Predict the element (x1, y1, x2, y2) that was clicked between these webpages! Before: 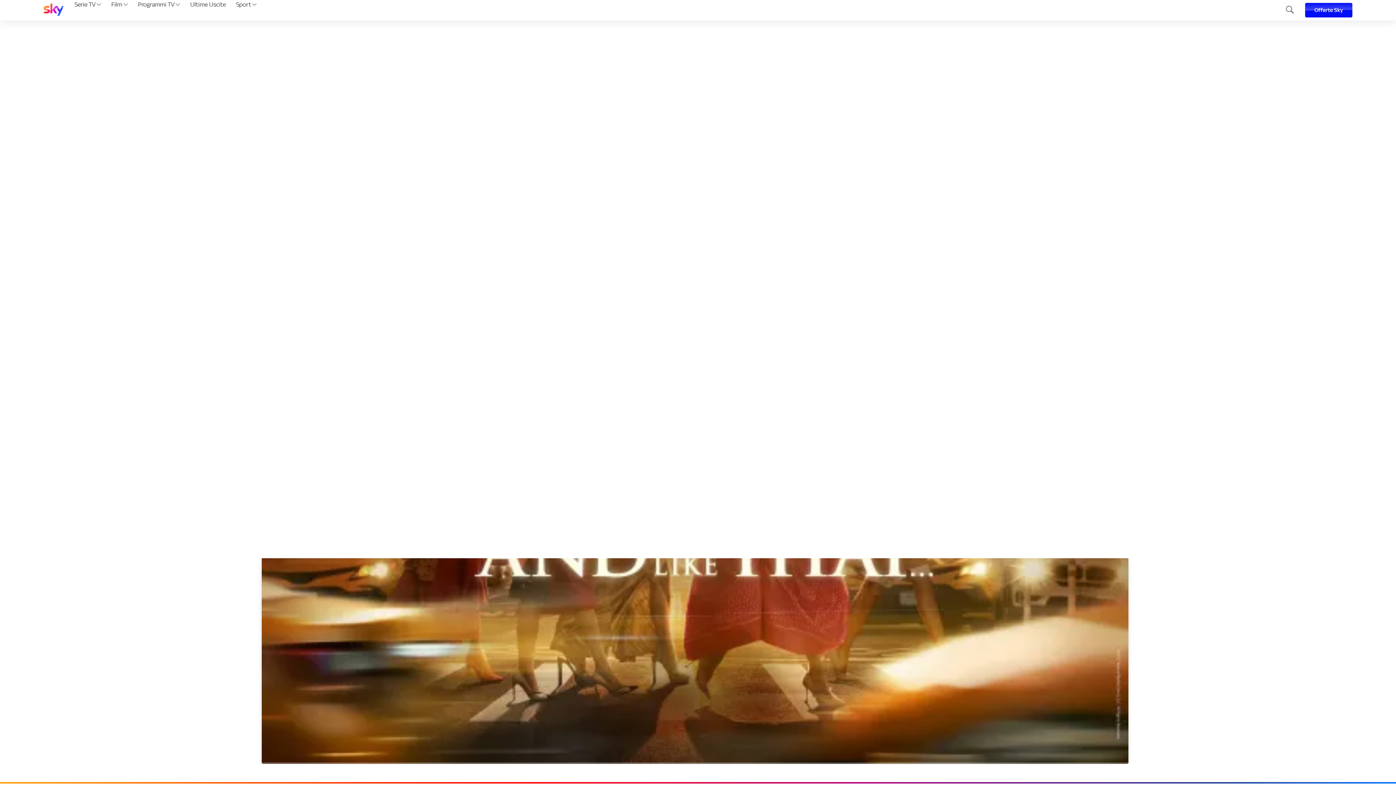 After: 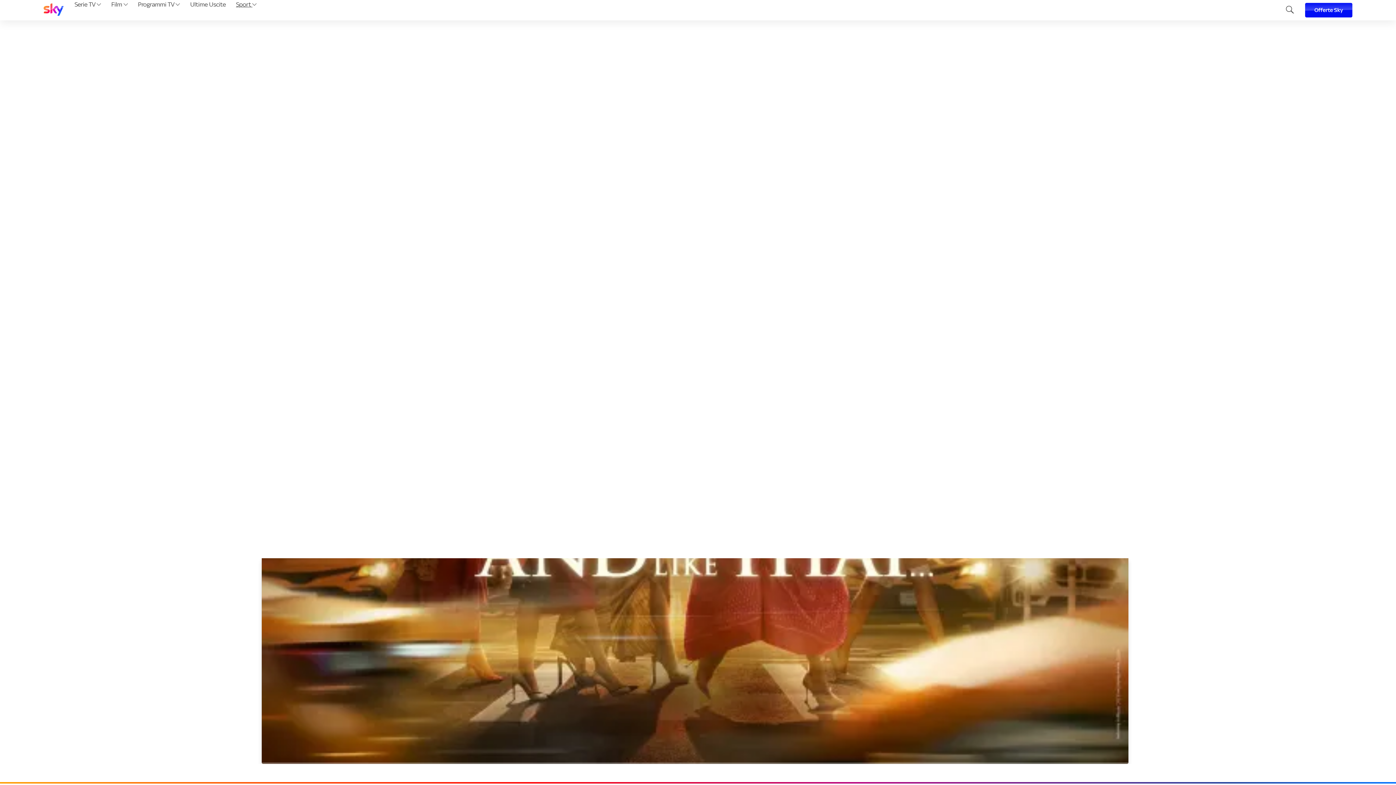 Action: label: Sport  bbox: (233, 0, 259, 20)